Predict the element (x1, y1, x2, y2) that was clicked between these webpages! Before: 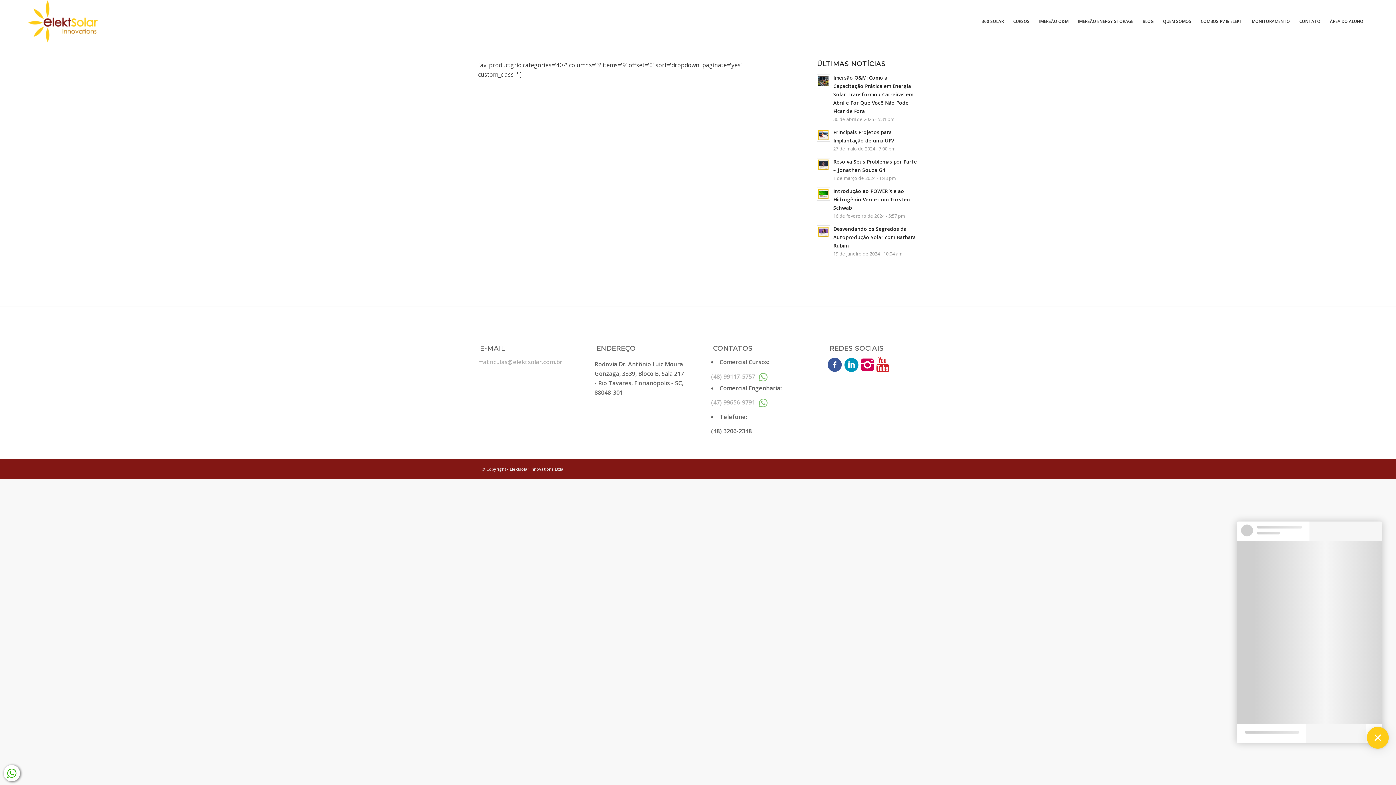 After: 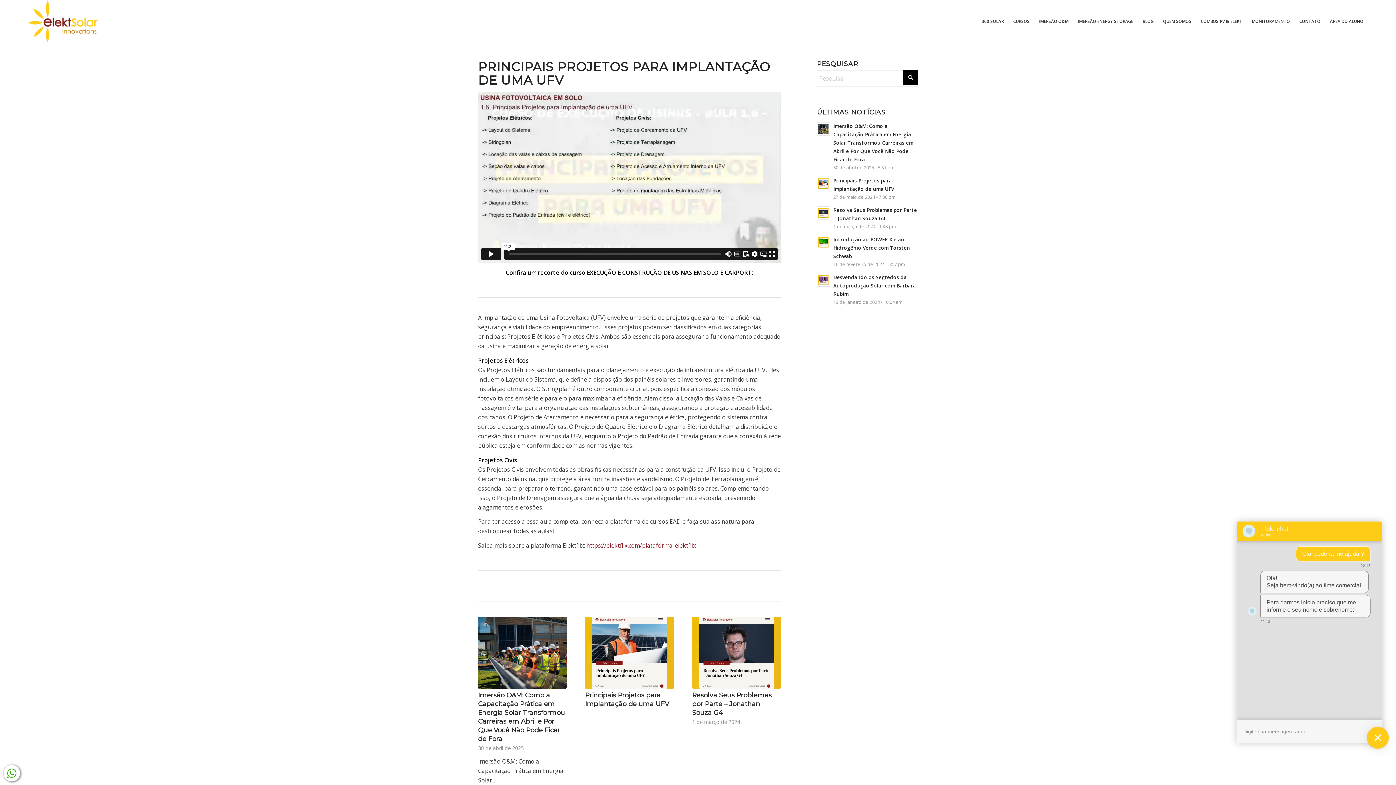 Action: bbox: (817, 128, 830, 141)